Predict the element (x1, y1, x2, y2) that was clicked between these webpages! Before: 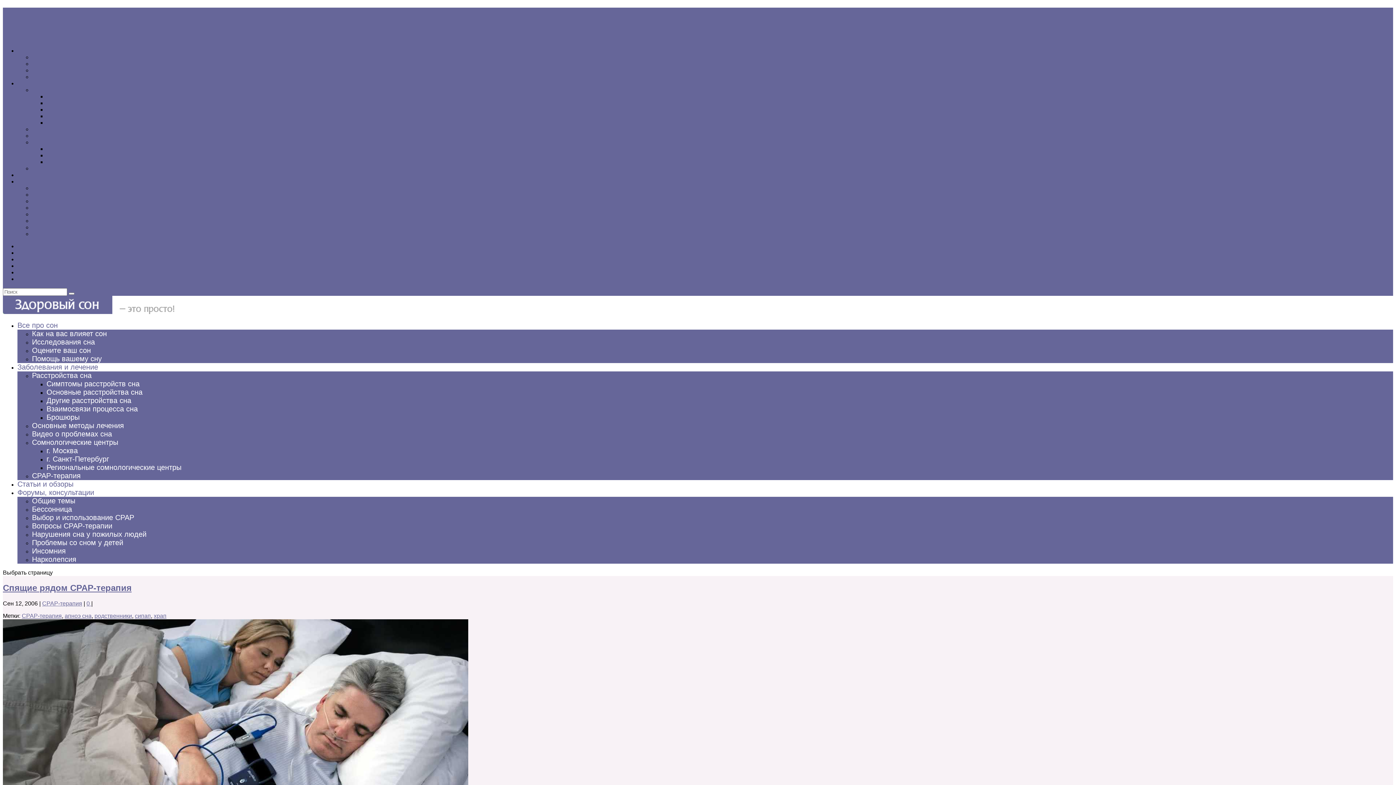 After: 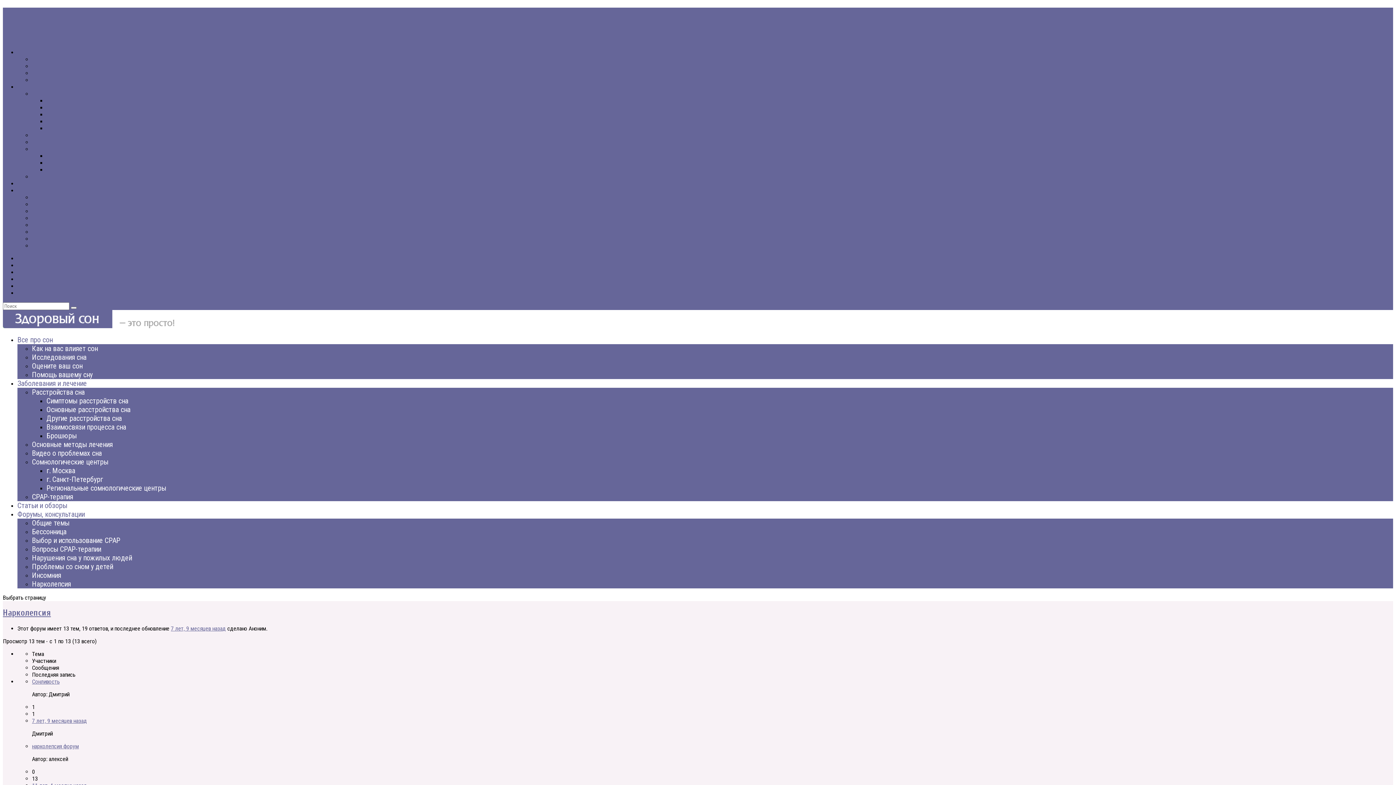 Action: bbox: (32, 230, 68, 236) label: Нарколепсия